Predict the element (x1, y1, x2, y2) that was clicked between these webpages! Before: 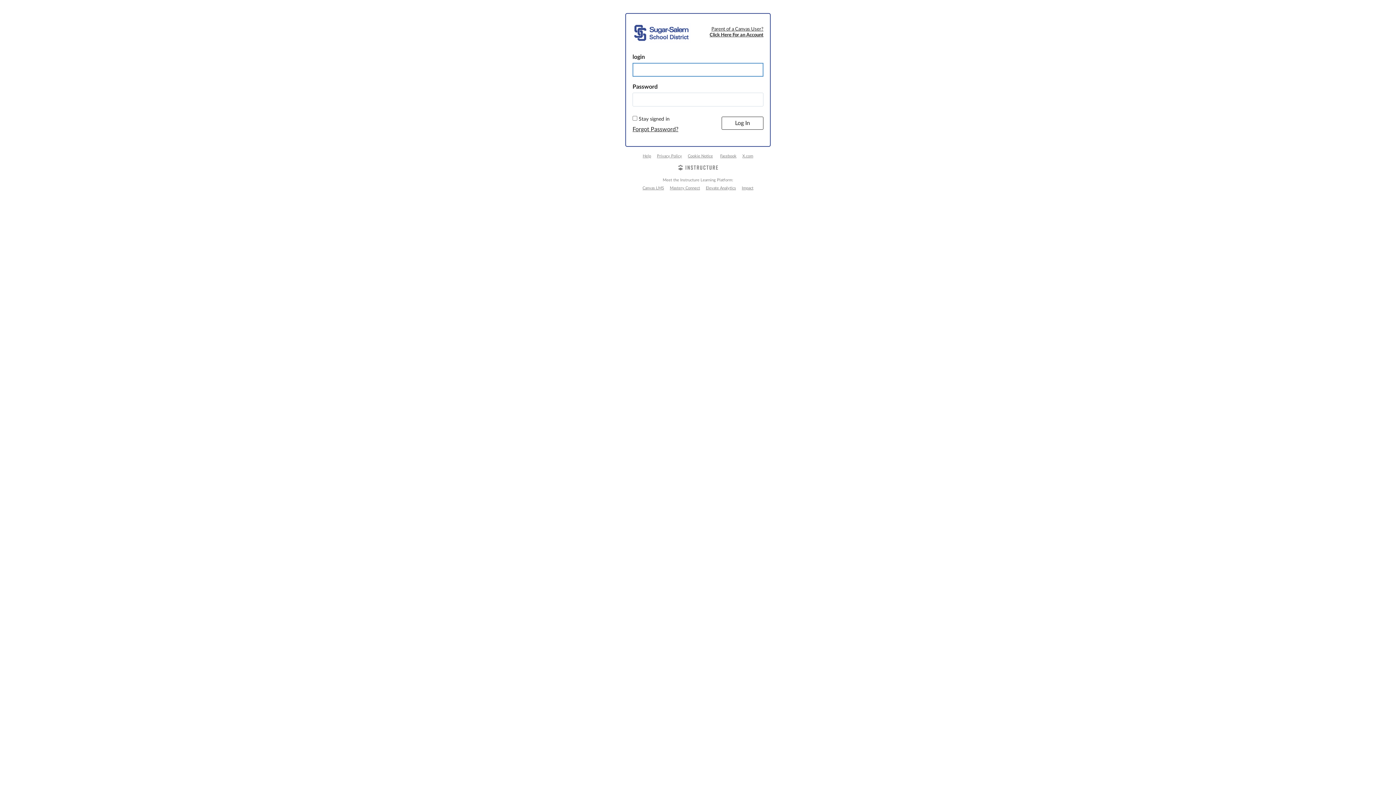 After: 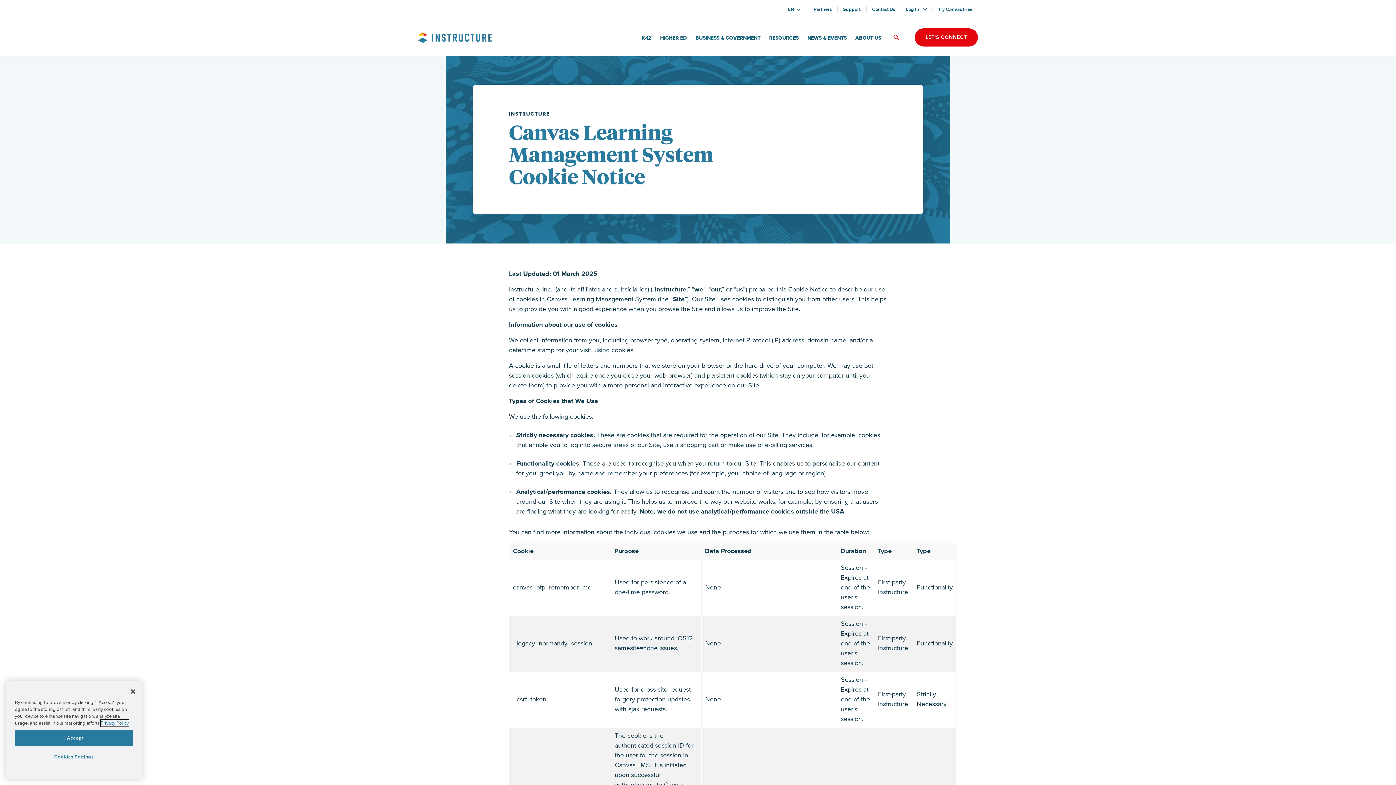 Action: label: Cookie Notice bbox: (685, 154, 715, 158)